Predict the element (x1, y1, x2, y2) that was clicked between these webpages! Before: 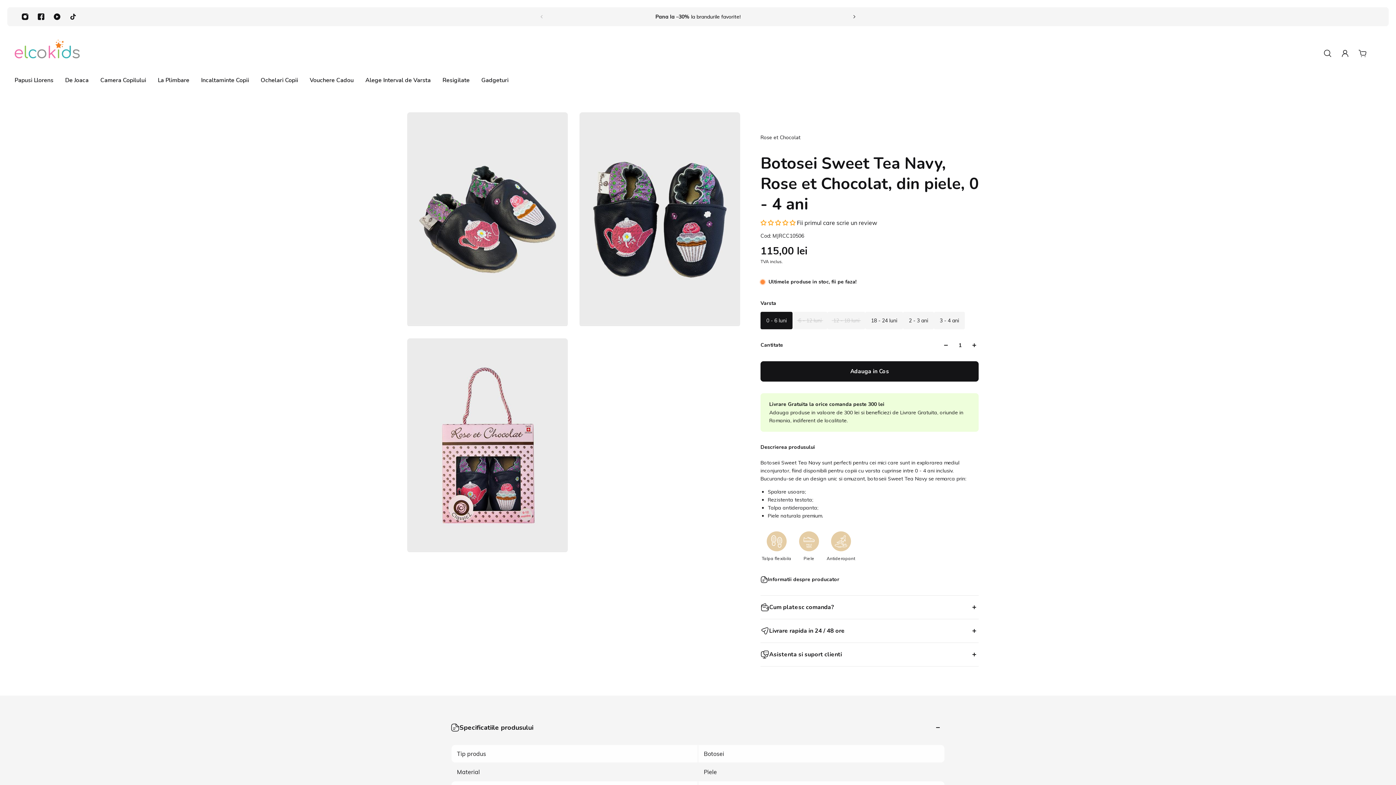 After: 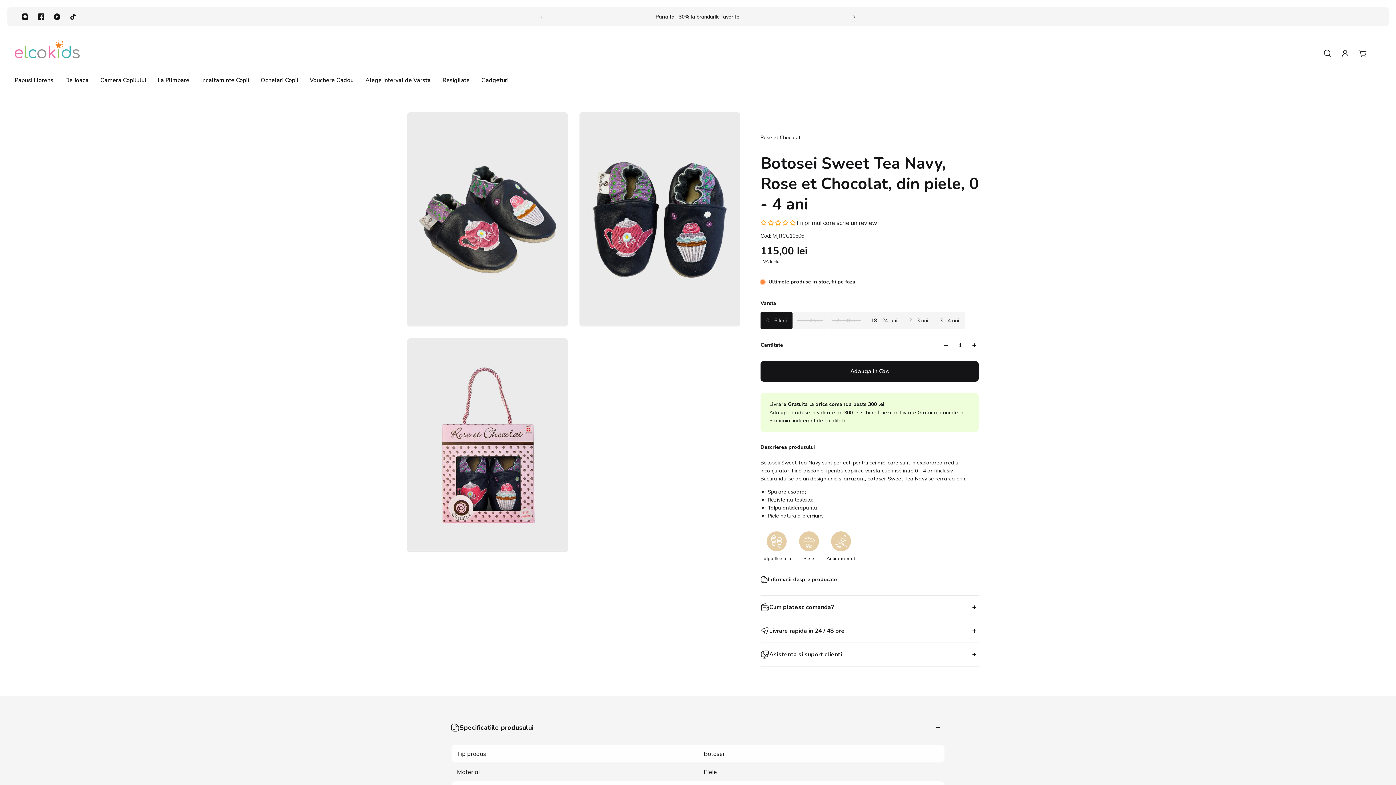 Action: bbox: (941, 341, 950, 349)